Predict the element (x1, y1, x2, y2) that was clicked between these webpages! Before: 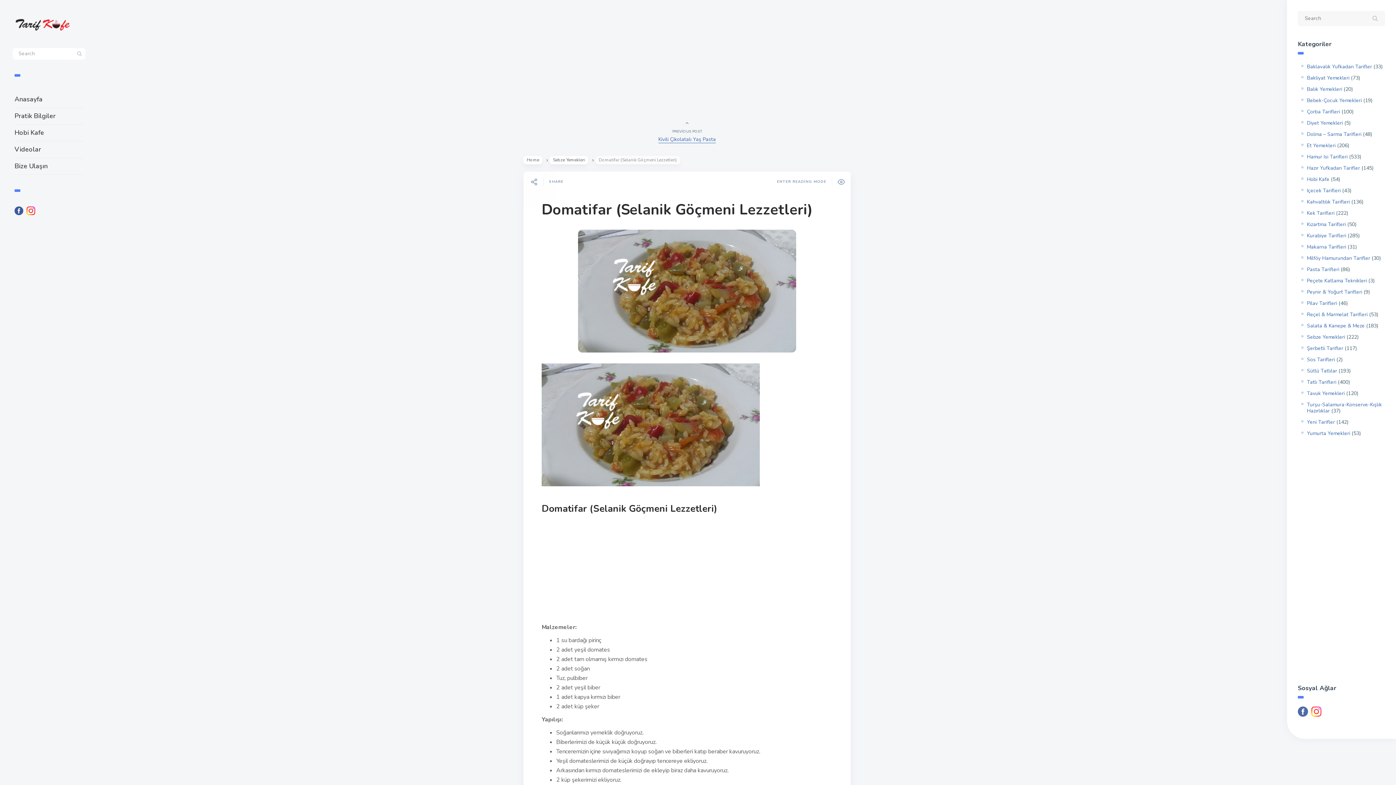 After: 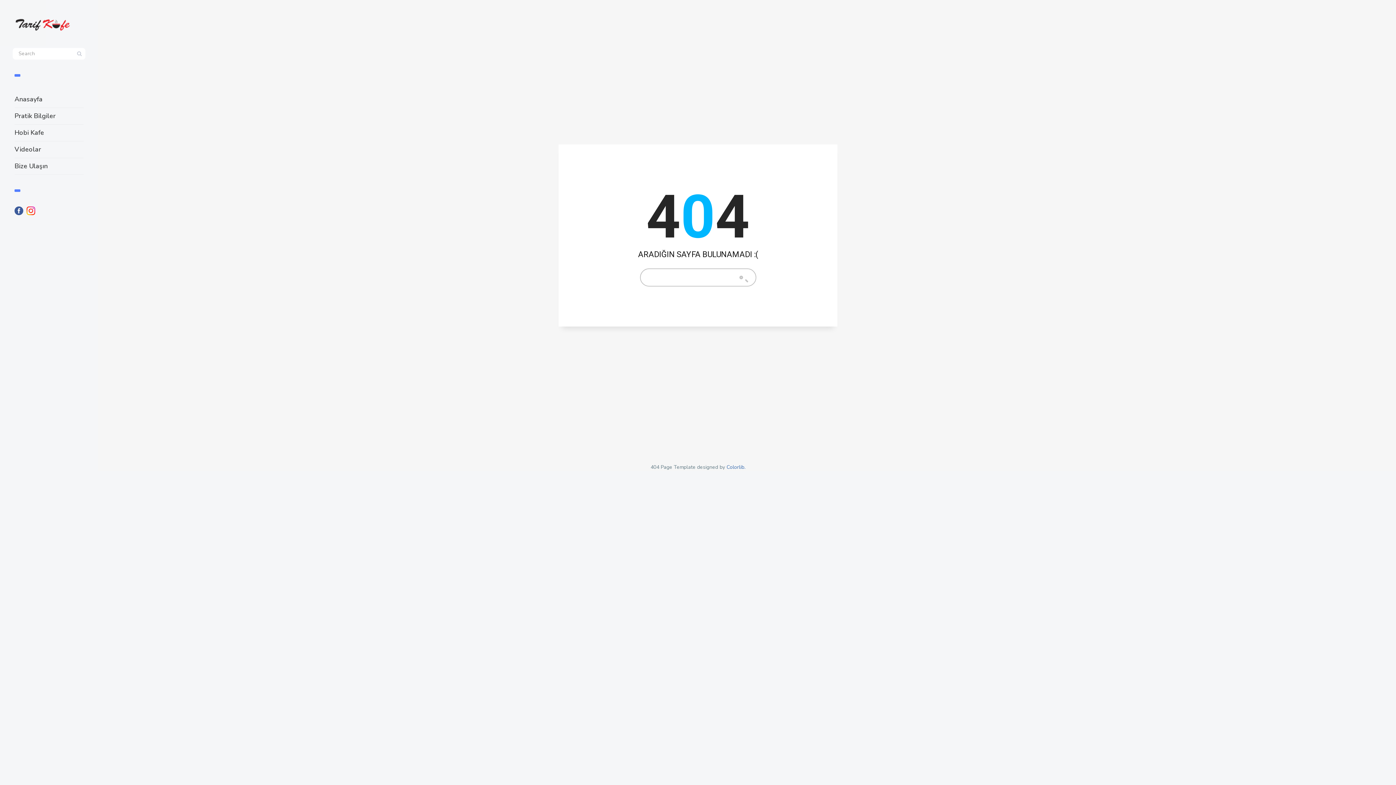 Action: bbox: (1307, 288, 1362, 295) label: Peynir & Yoğurt Tarifleri